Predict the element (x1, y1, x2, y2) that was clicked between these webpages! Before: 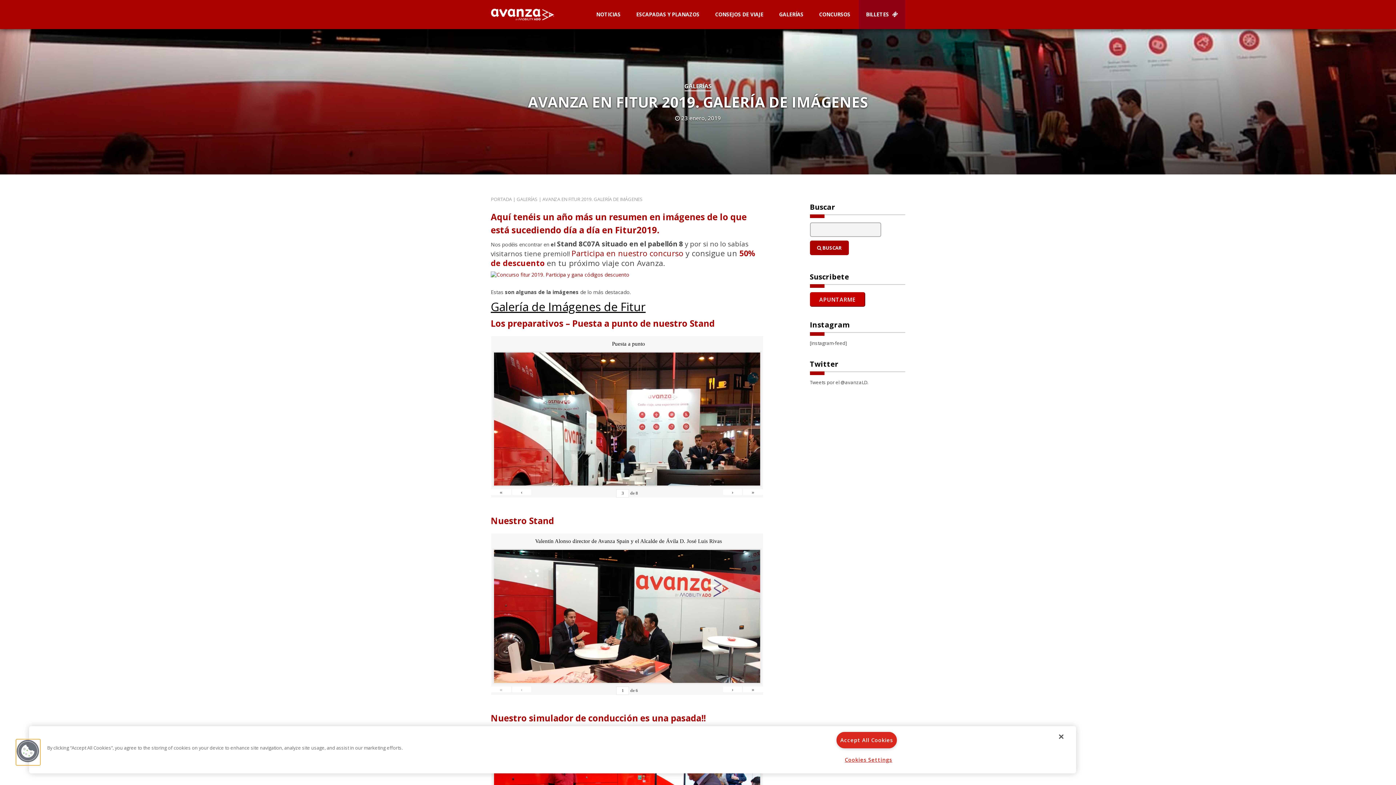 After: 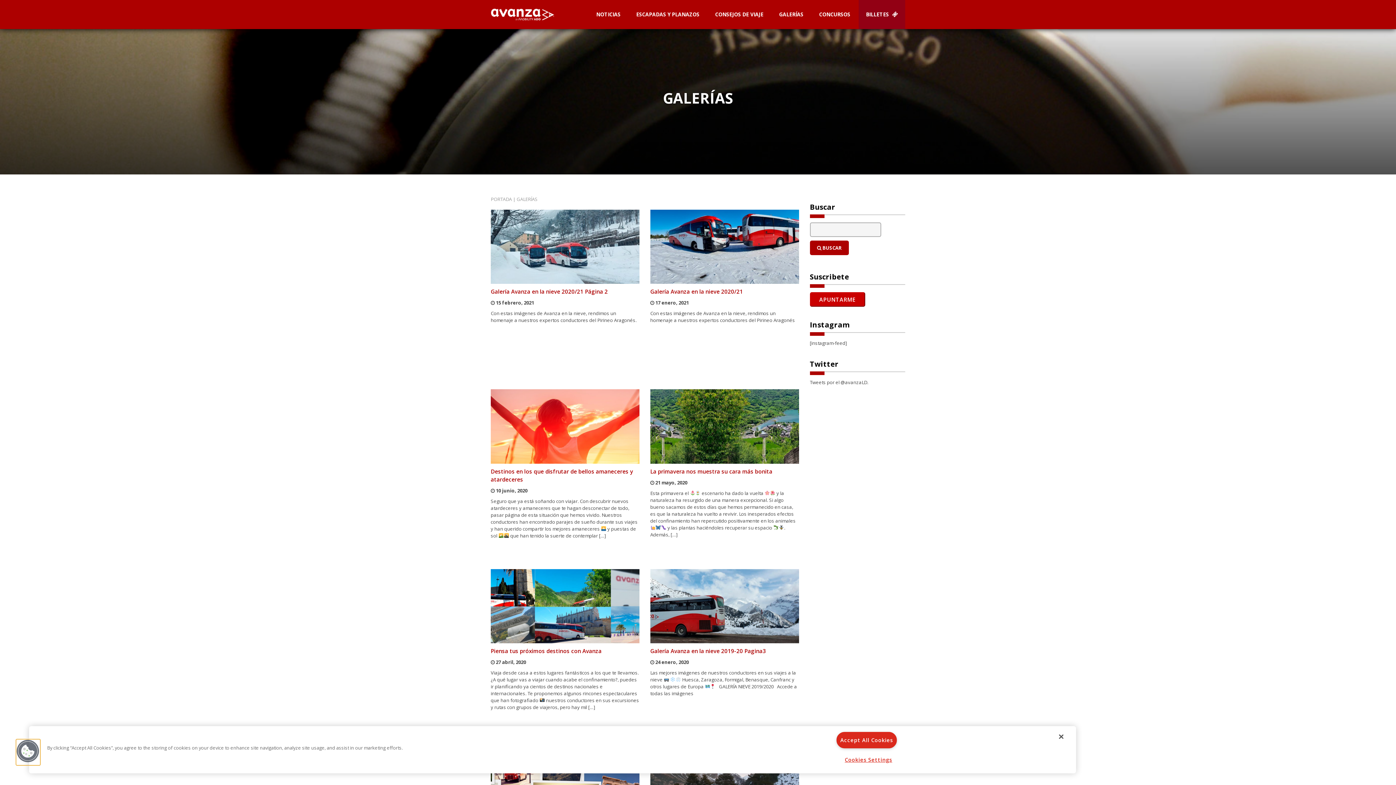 Action: bbox: (772, 0, 810, 29) label: GALERÍAS